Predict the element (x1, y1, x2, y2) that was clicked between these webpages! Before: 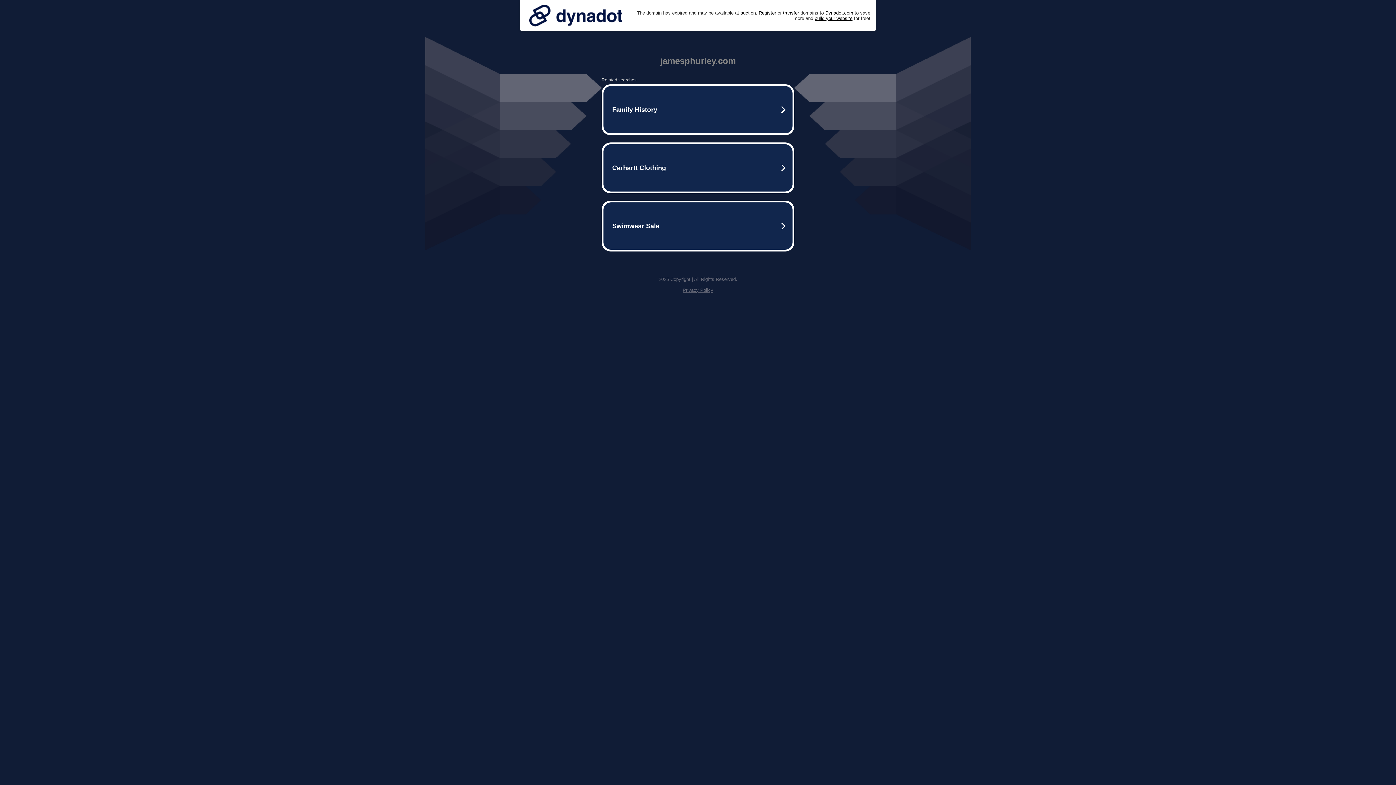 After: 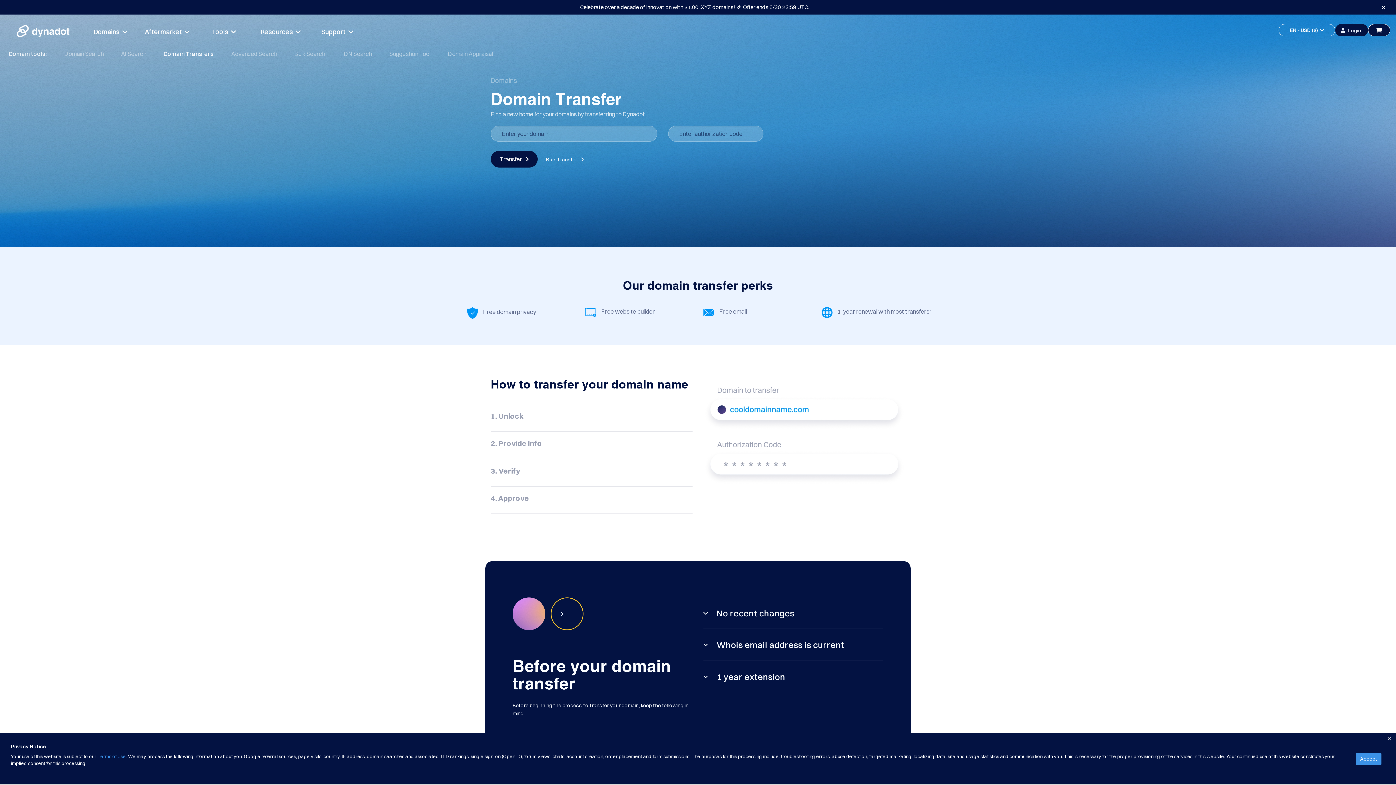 Action: bbox: (783, 10, 799, 15) label: transfer